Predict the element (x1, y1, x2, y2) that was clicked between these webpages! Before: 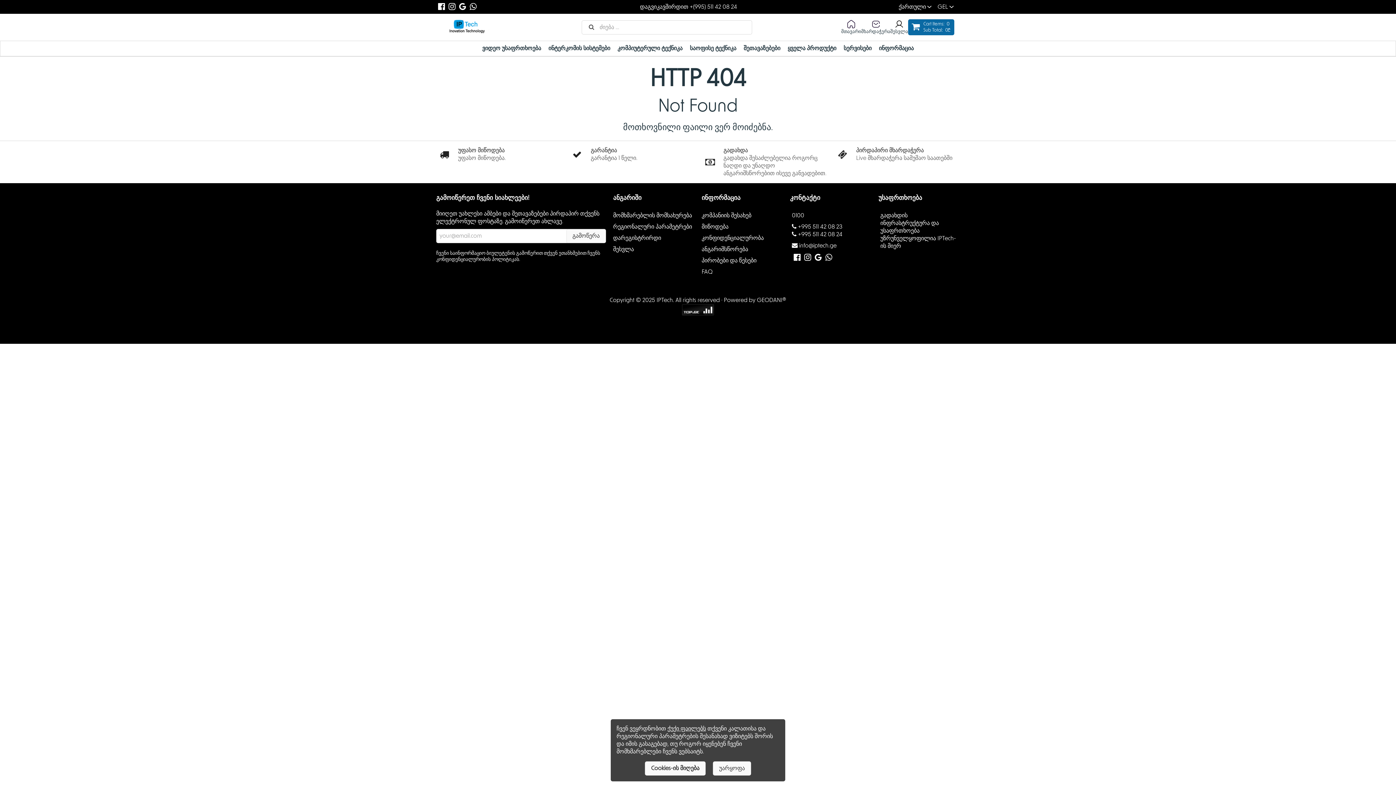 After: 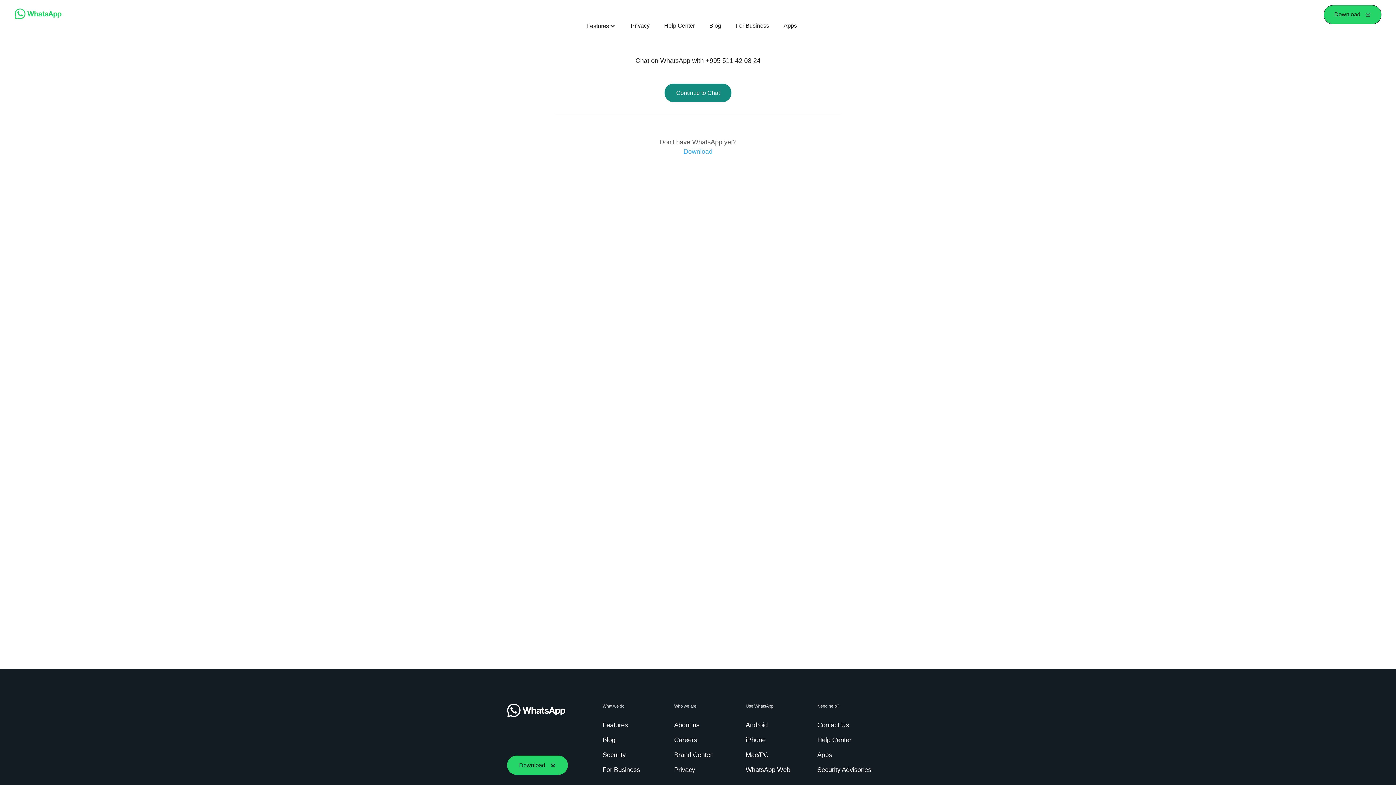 Action: bbox: (823, 253, 834, 264)